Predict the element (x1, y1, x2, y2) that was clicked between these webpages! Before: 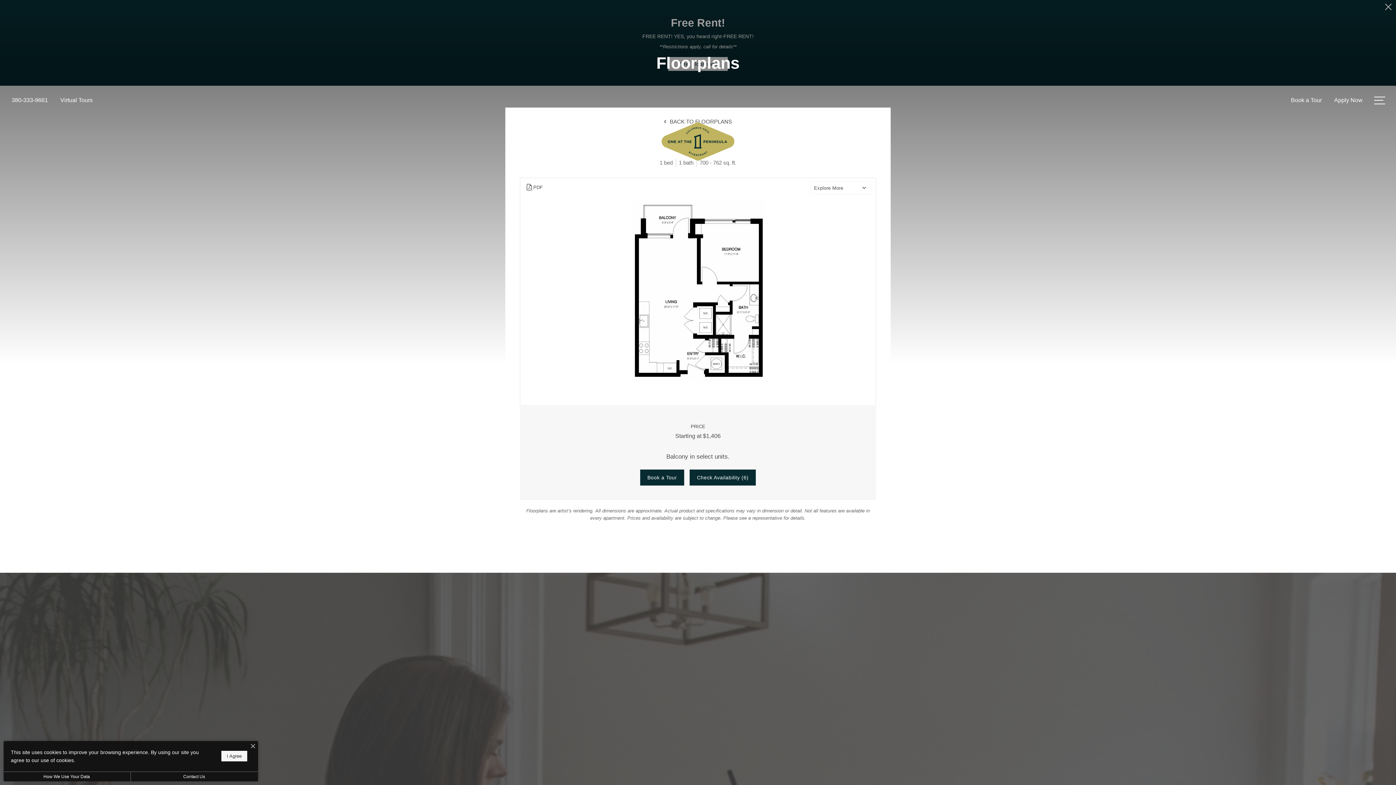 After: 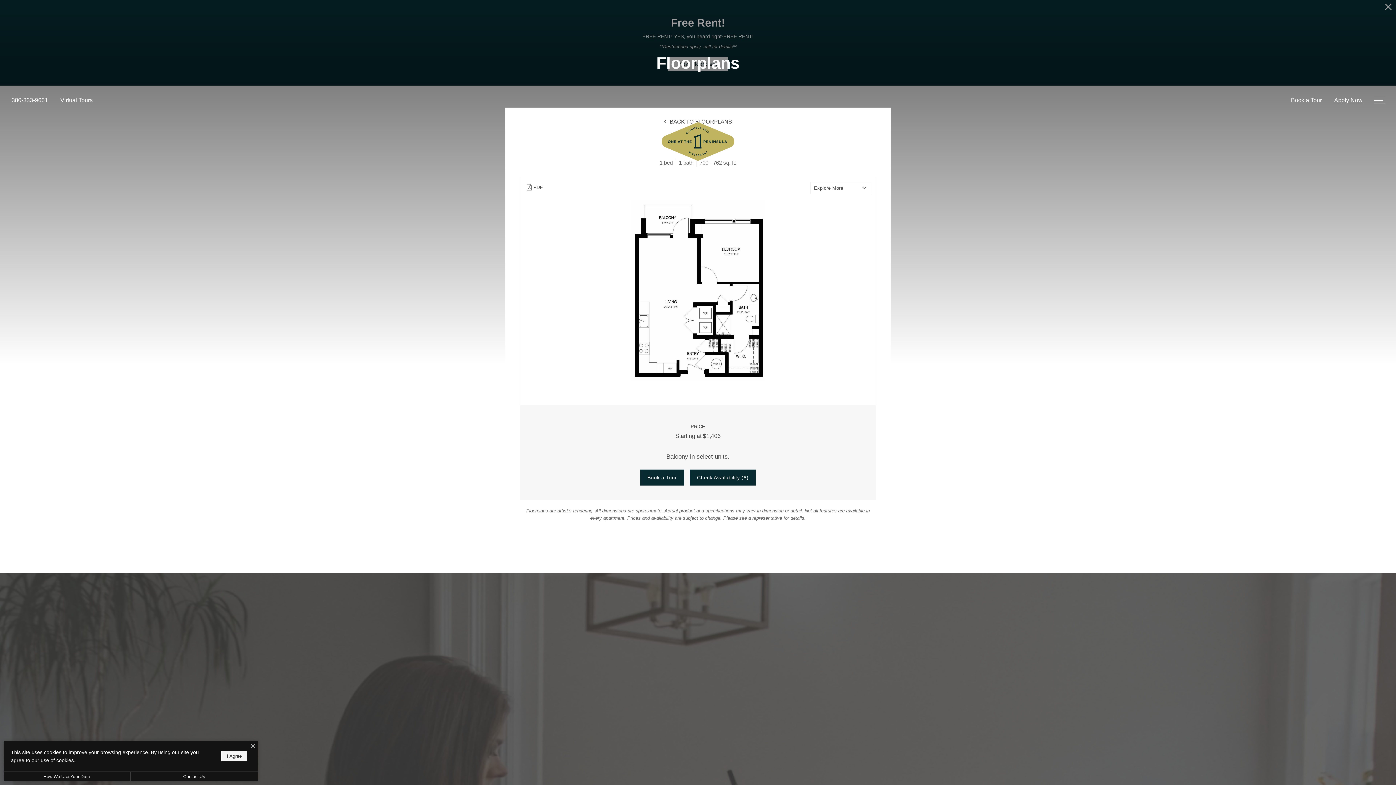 Action: label: Apply Now bbox: (1333, 96, 1363, 104)